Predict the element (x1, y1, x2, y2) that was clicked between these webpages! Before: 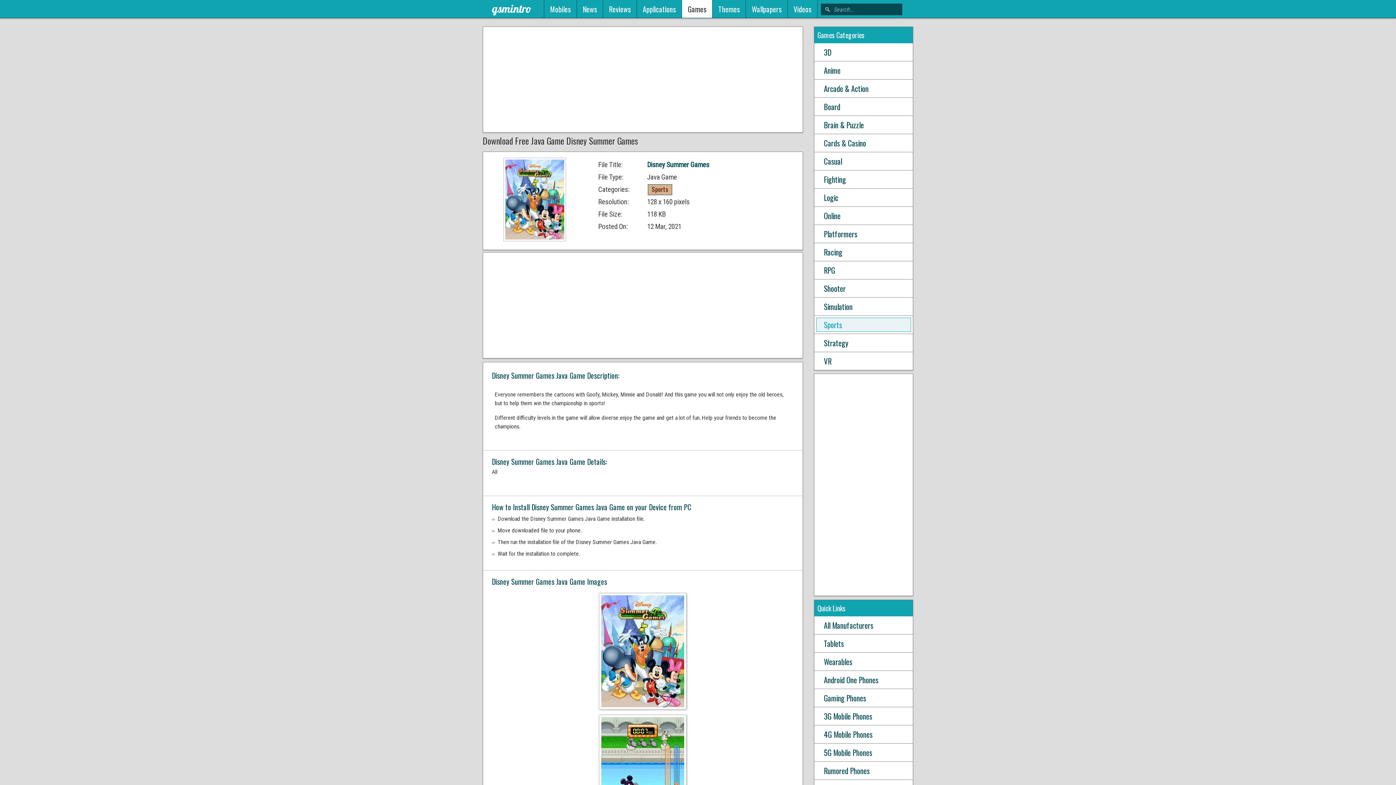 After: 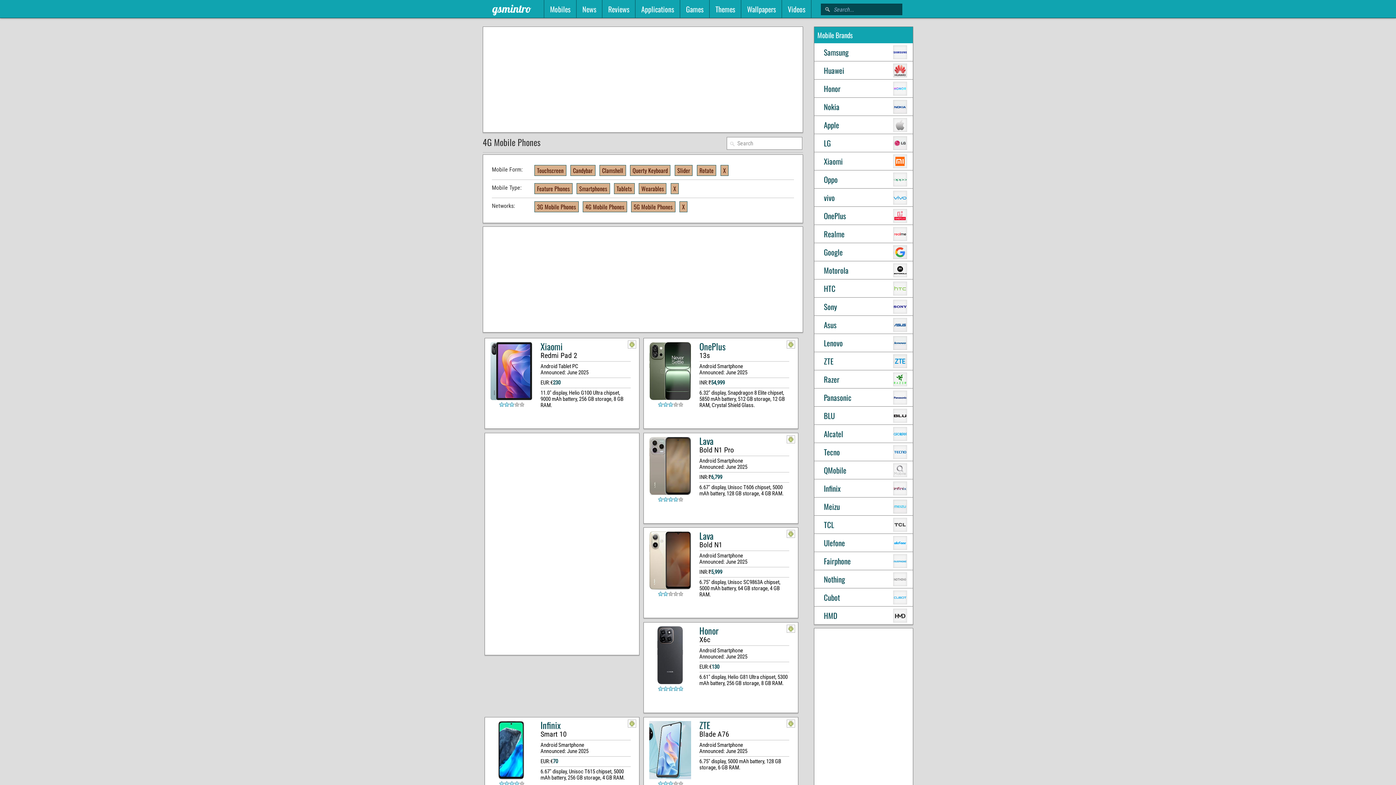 Action: bbox: (816, 727, 911, 741) label: 4G Mobile Phones